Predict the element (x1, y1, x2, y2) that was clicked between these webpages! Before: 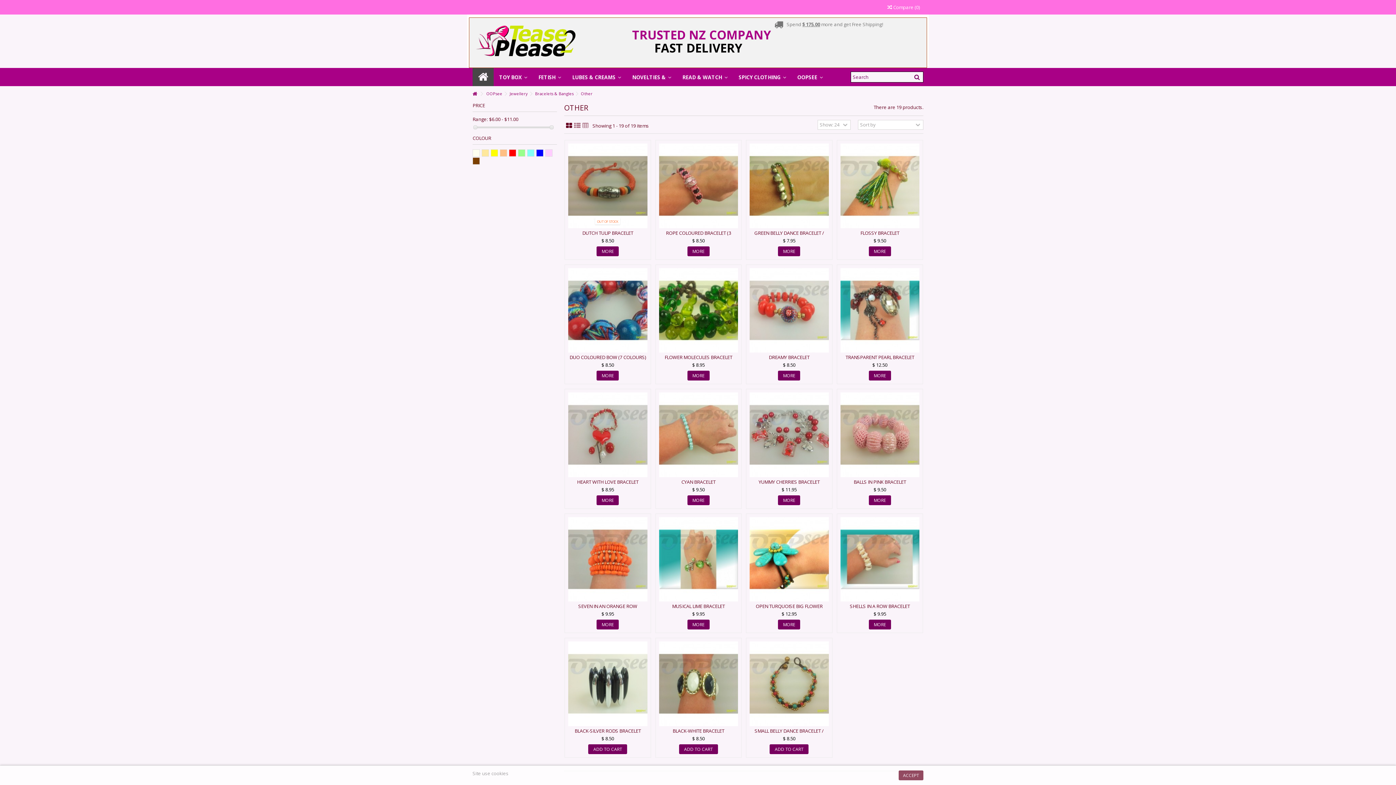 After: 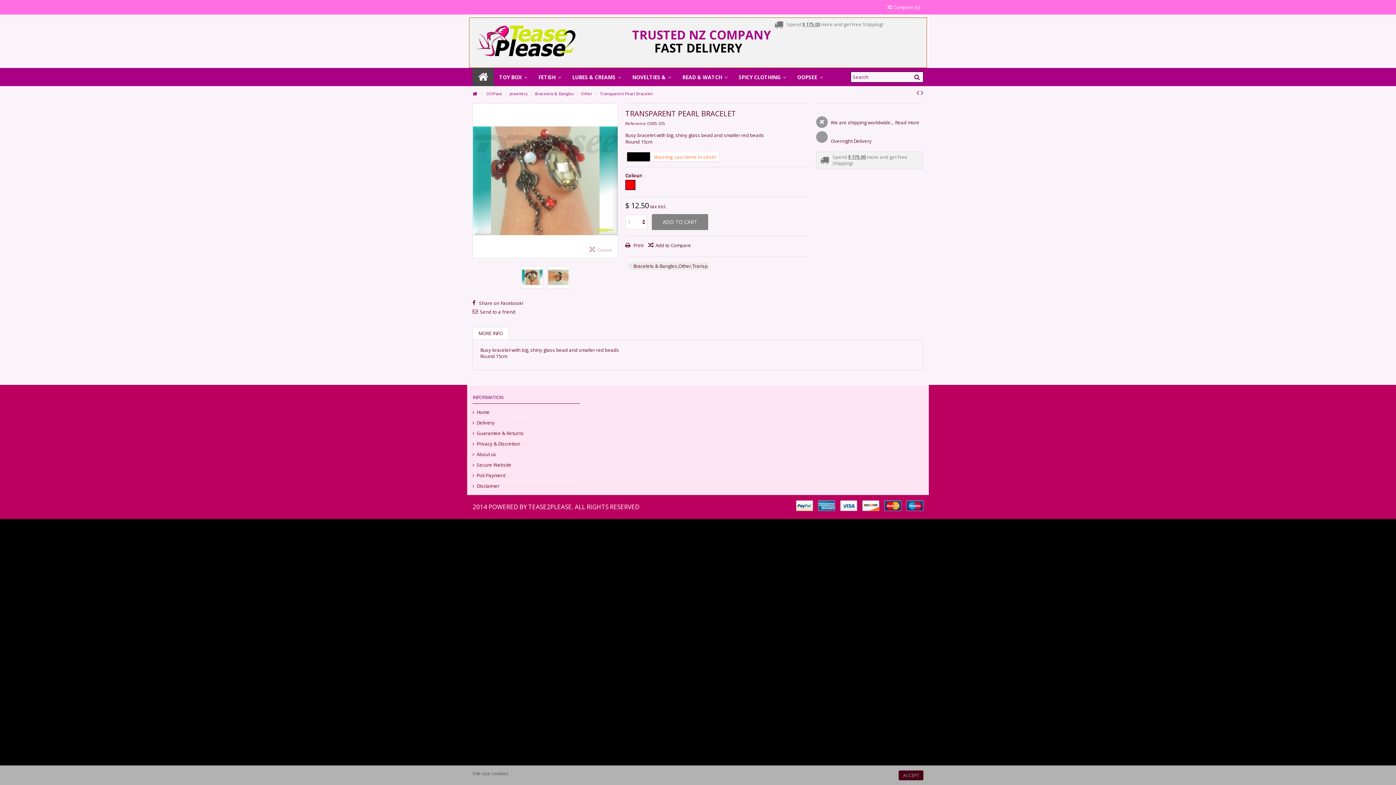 Action: label: TRANSPARENT PEARL BRACELET bbox: (845, 354, 914, 360)